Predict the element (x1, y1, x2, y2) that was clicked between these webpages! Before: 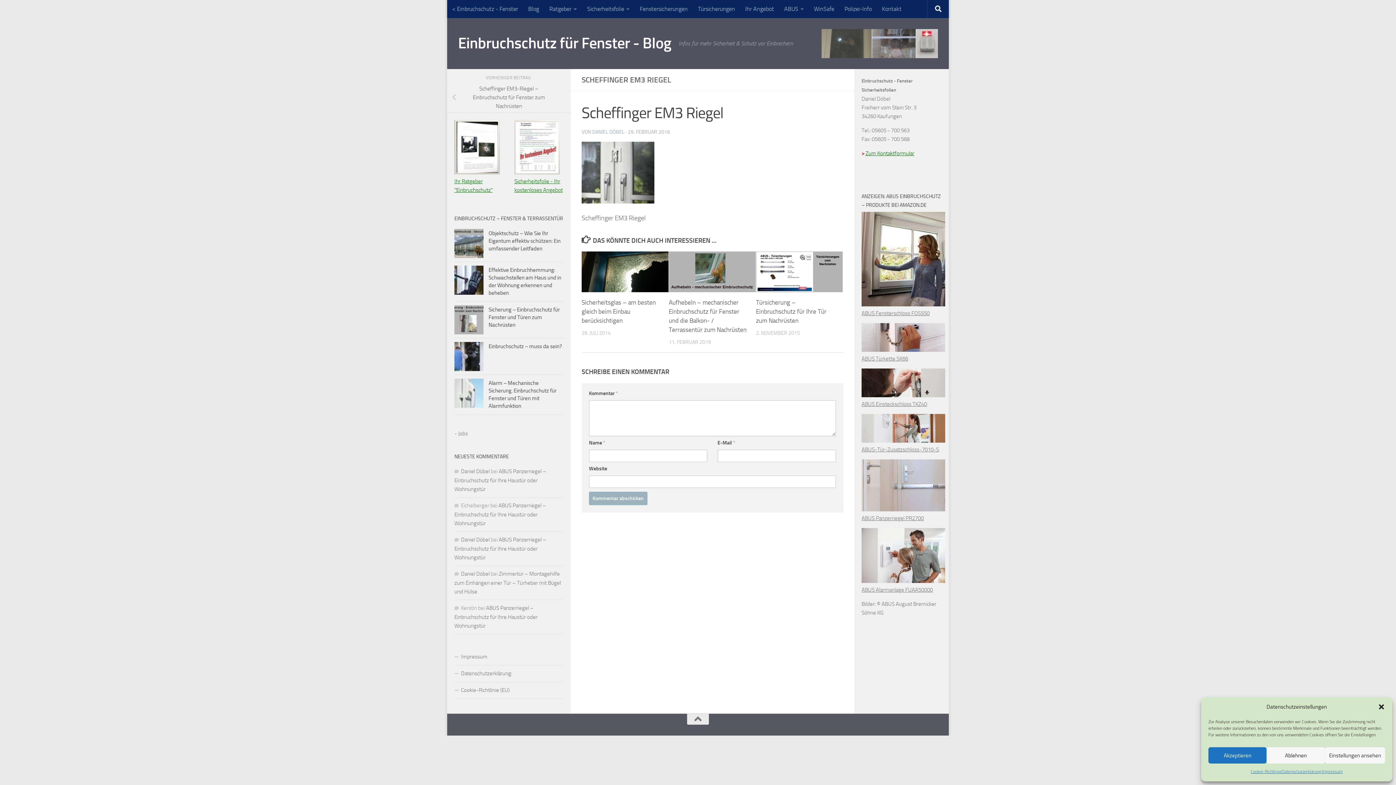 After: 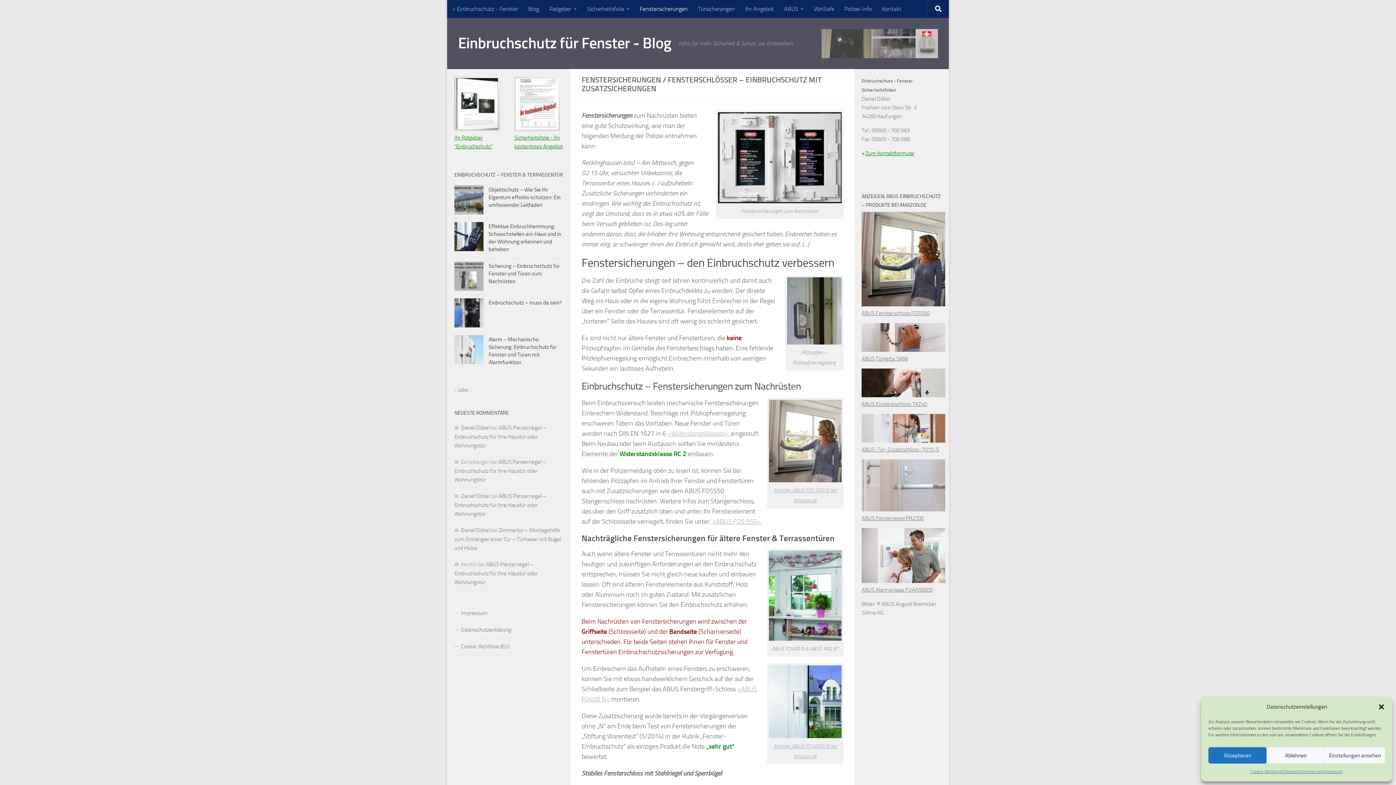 Action: bbox: (634, 0, 693, 18) label: Fenstersicherungen